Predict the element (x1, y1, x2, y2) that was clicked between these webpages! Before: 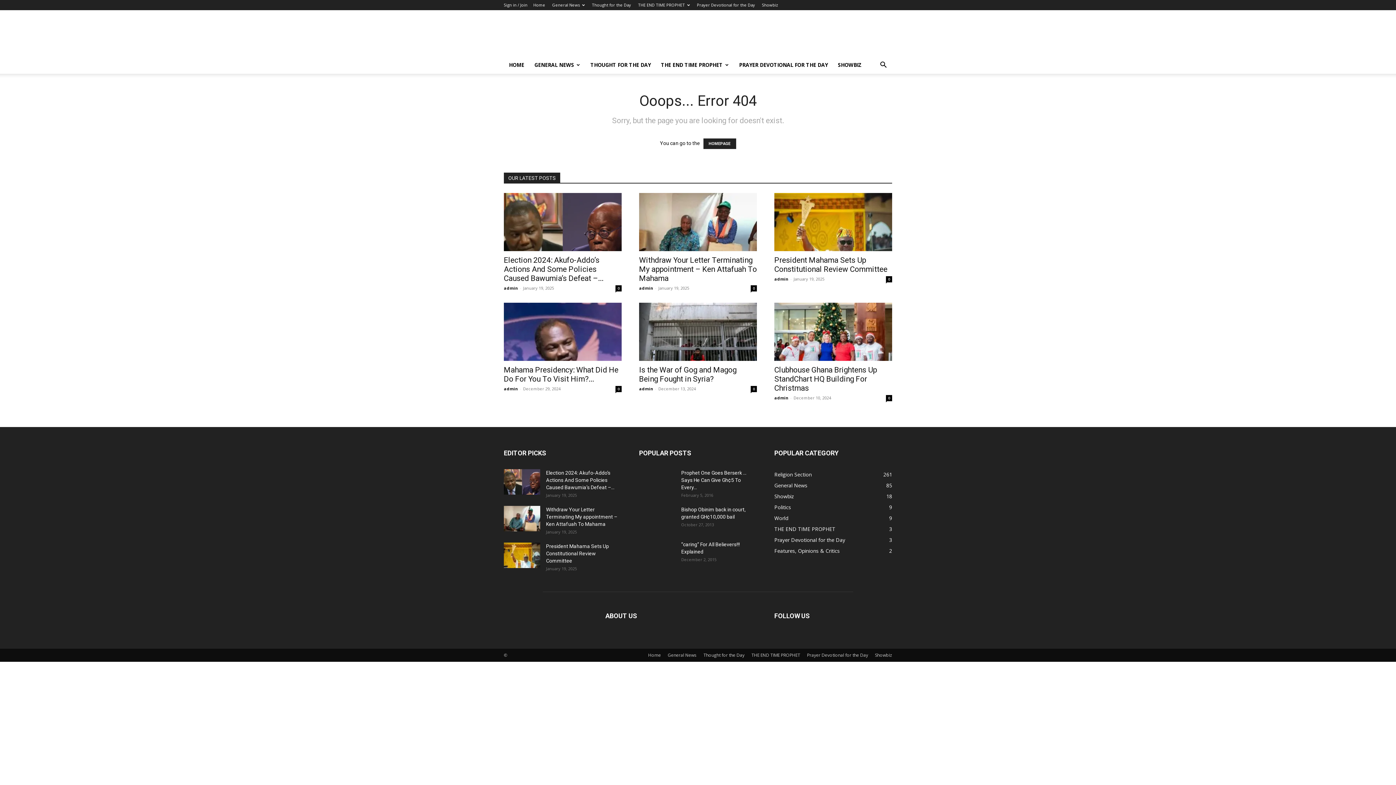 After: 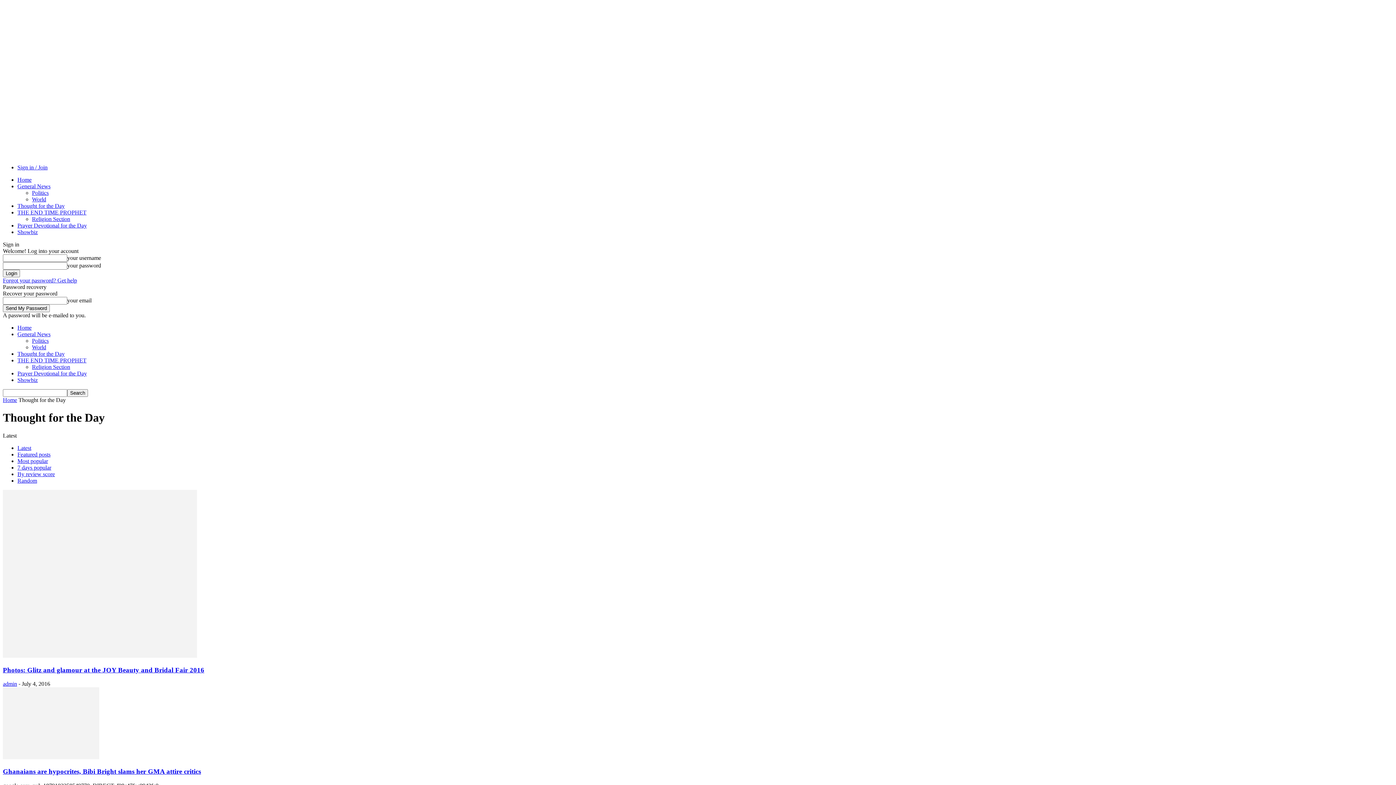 Action: label: THOUGHT FOR THE DAY bbox: (585, 56, 656, 73)